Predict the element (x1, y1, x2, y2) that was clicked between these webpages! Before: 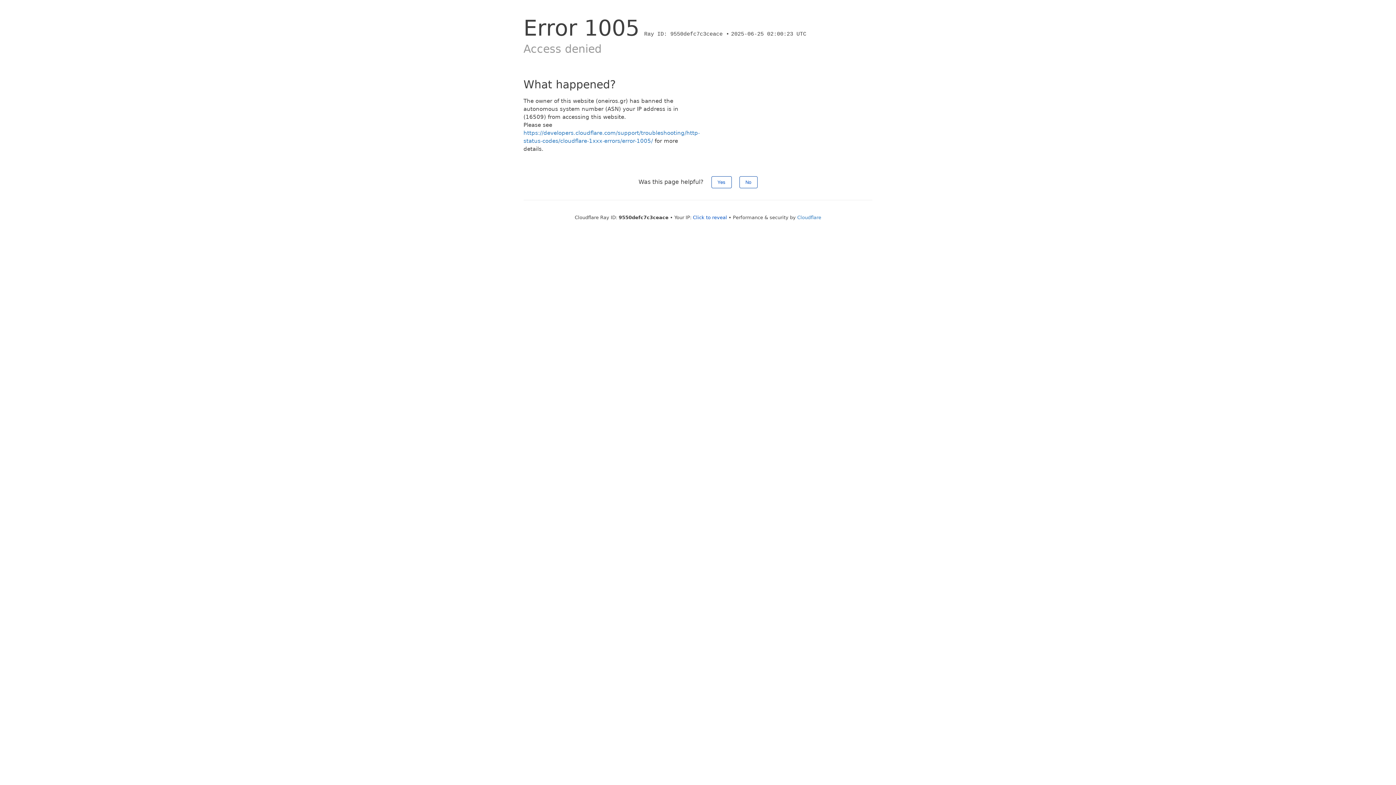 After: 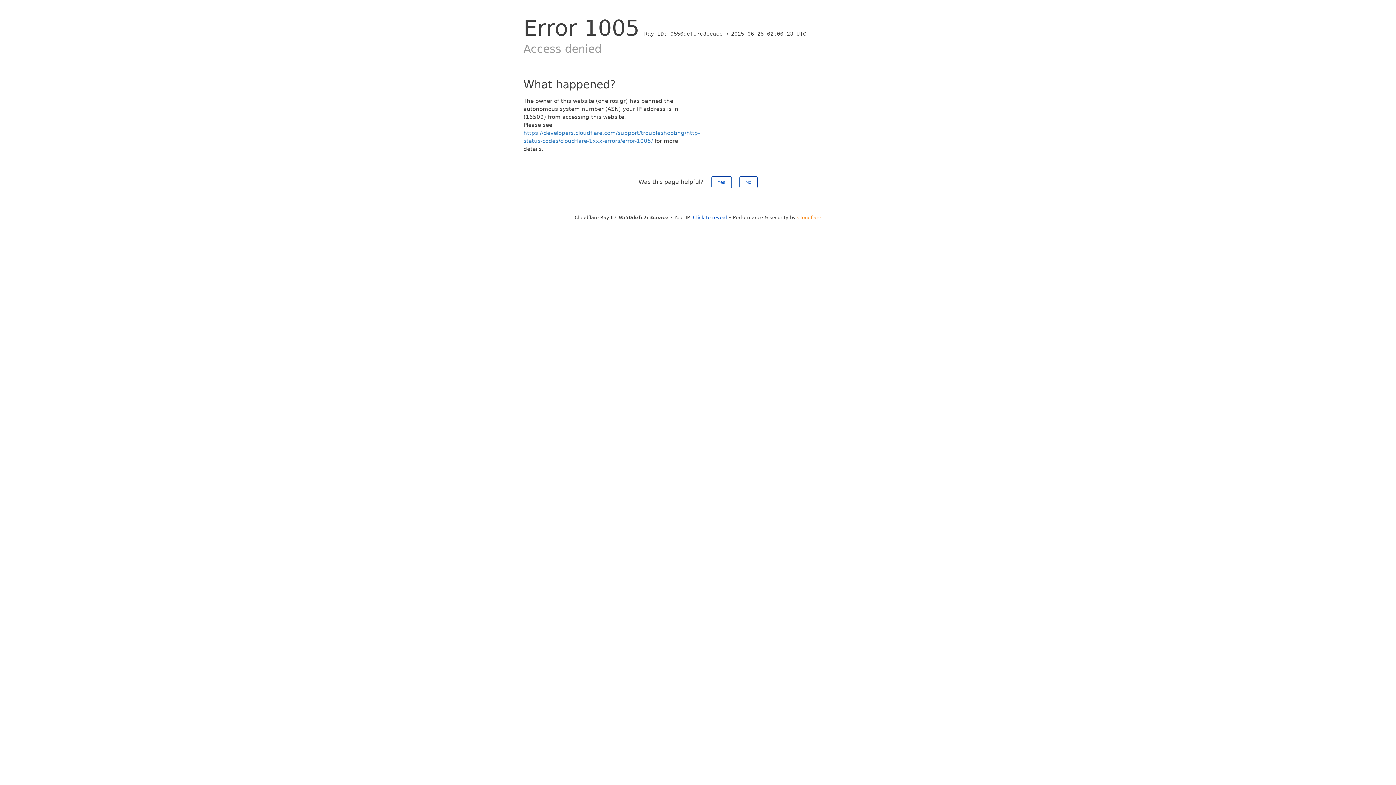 Action: label: Cloudflare bbox: (797, 214, 821, 220)